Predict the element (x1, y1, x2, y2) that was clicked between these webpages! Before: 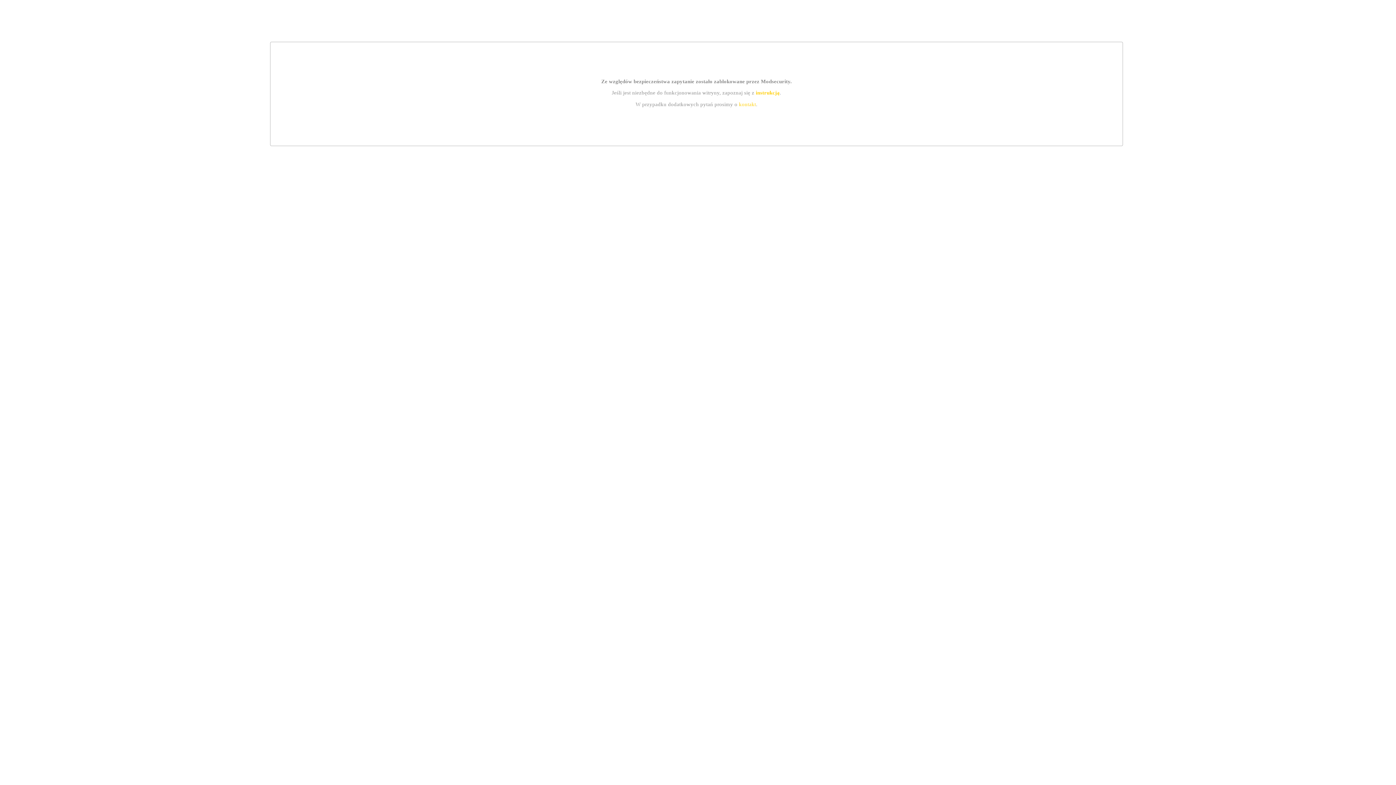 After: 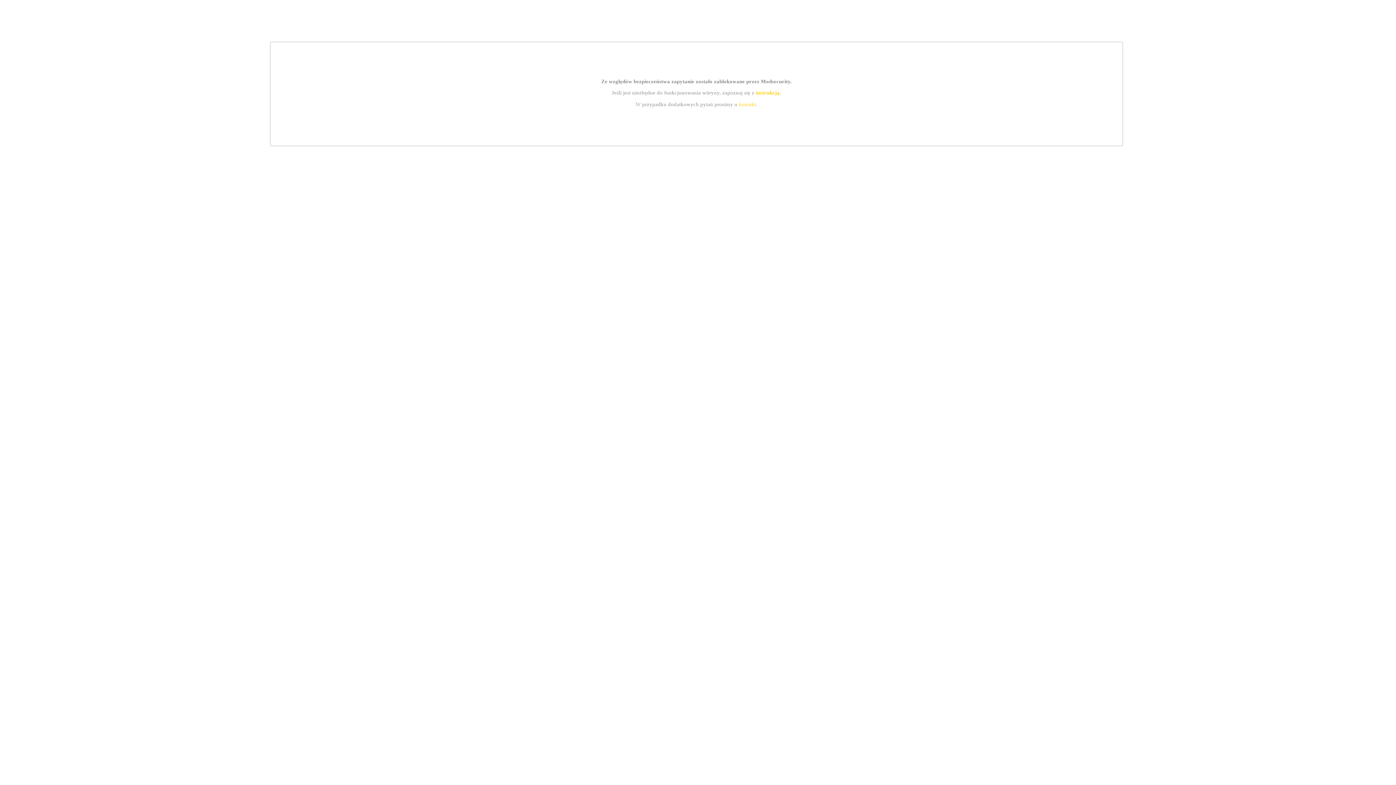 Action: label: instrukcją bbox: (755, 89, 779, 95)